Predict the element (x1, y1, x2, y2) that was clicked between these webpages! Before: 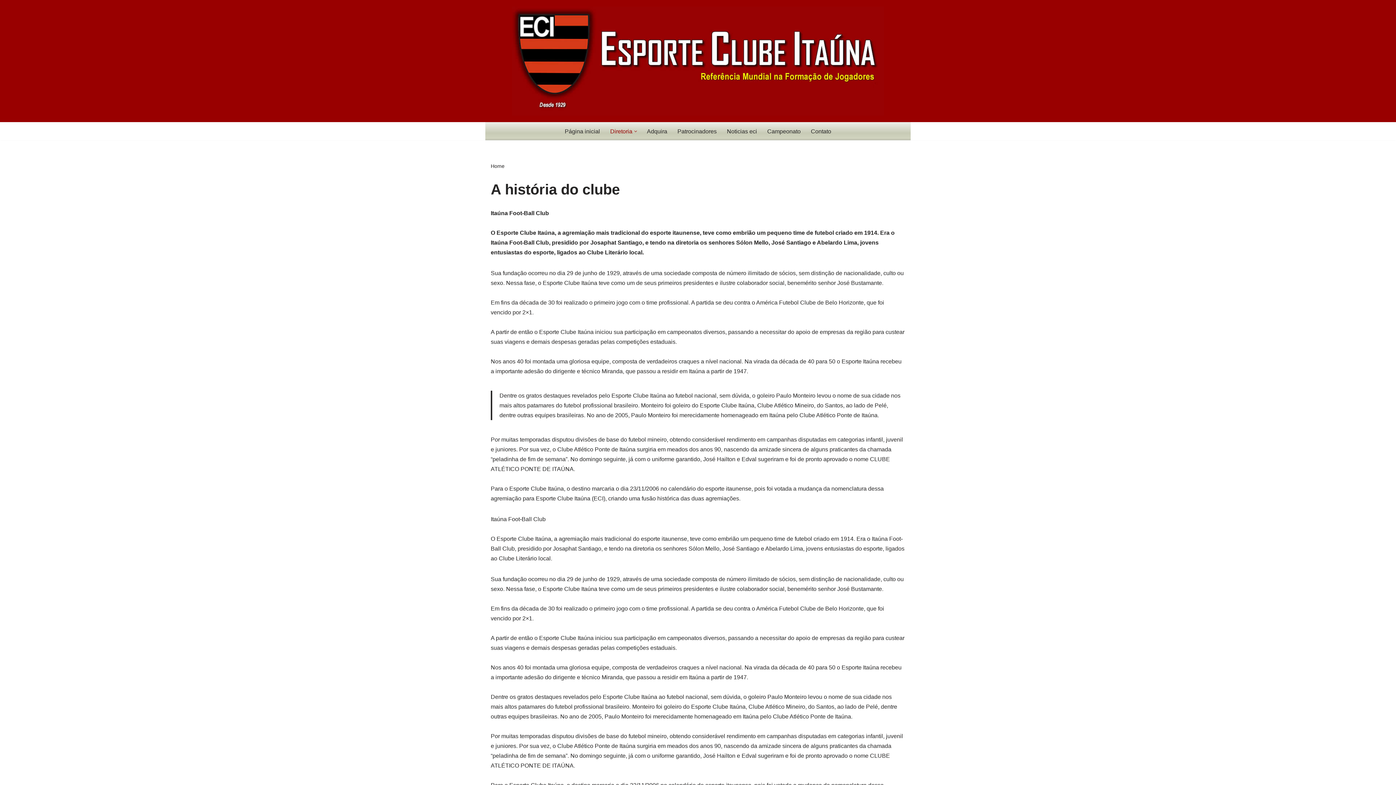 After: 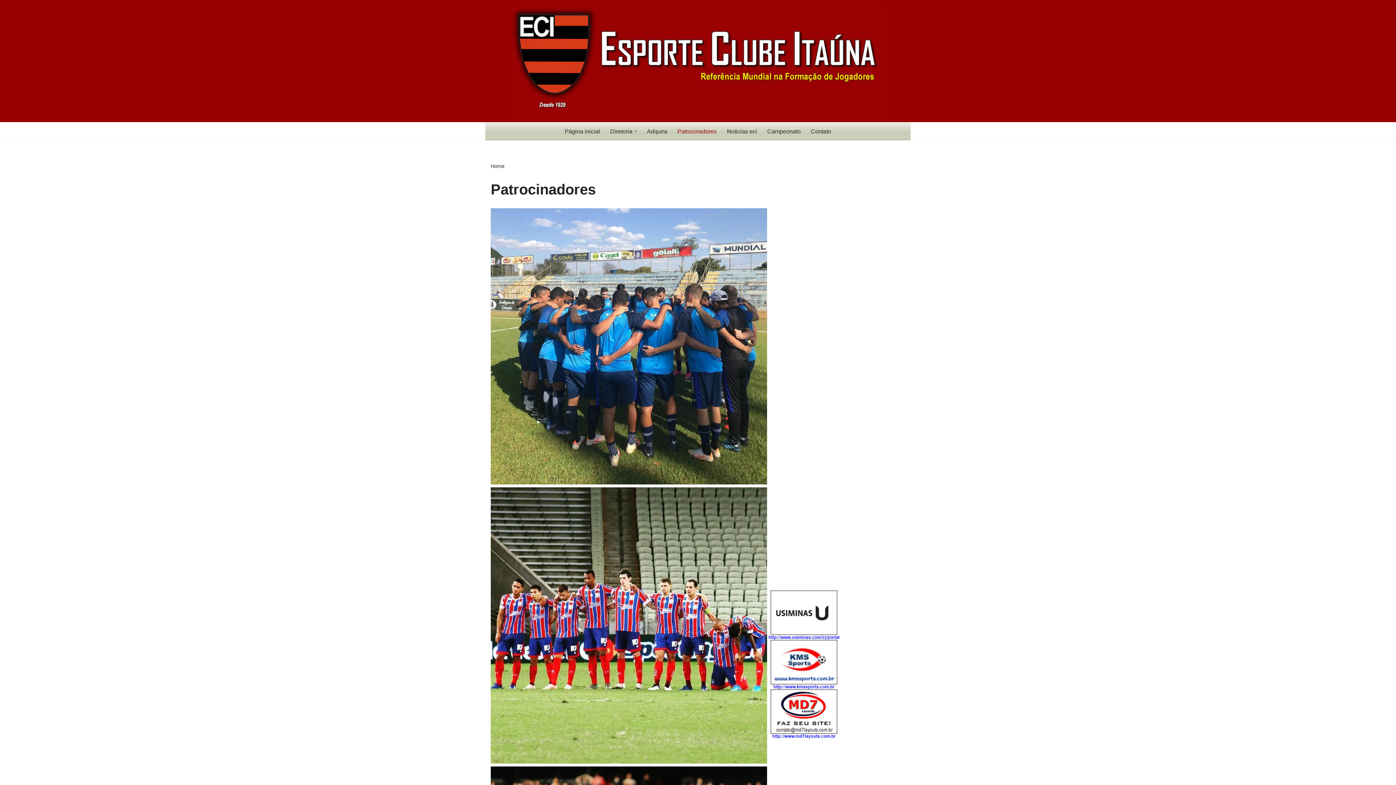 Action: label: Patrocinadores bbox: (677, 126, 716, 136)